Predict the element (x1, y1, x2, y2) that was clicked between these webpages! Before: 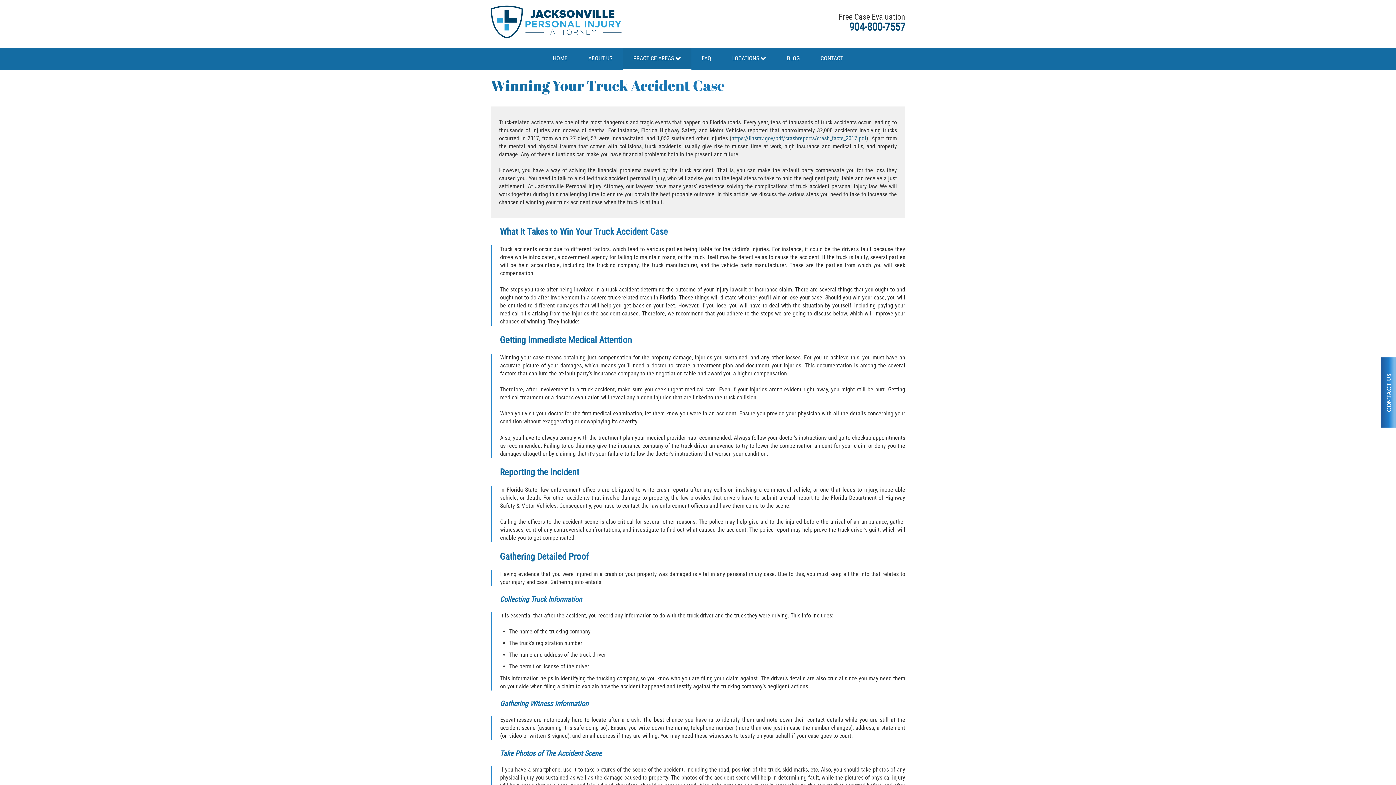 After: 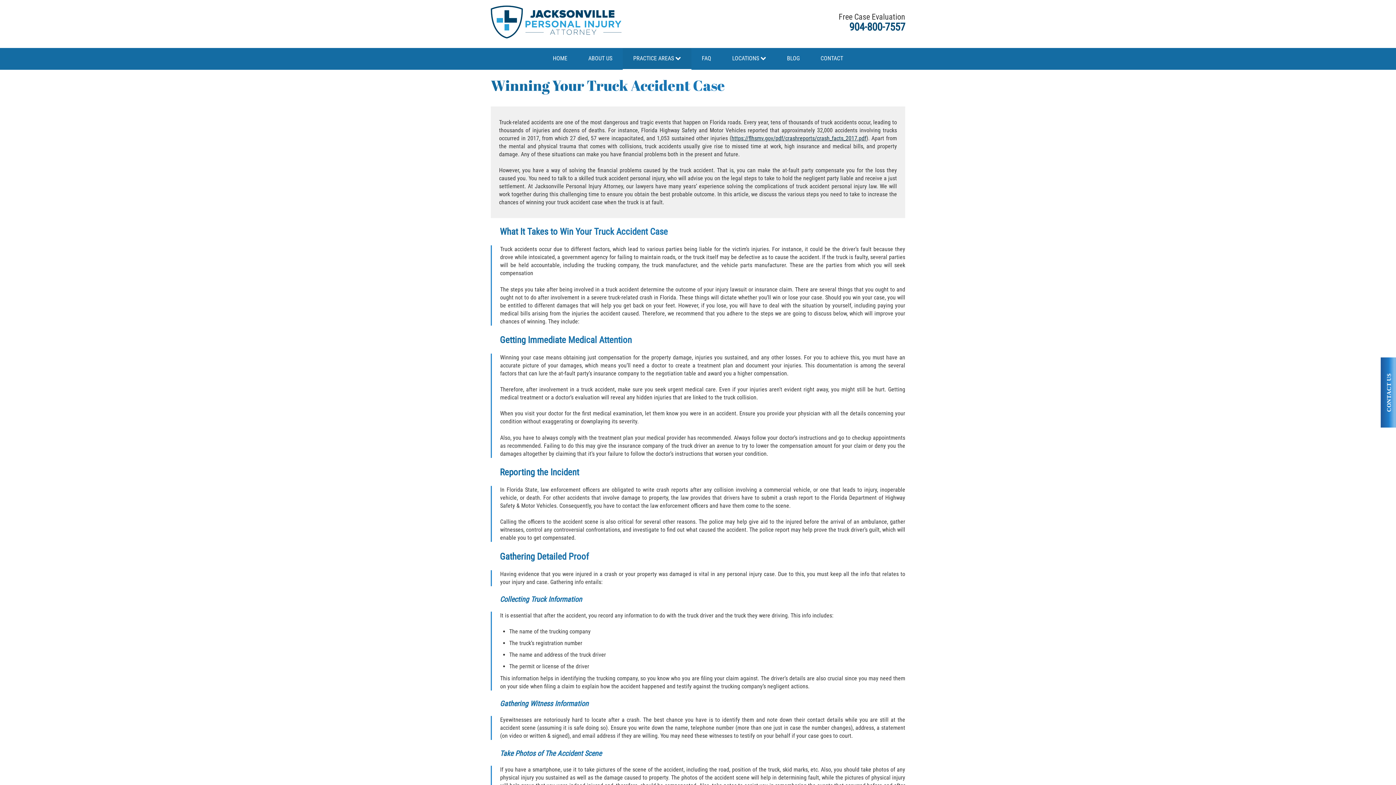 Action: label: https://flhsmv.gov/pdf/crashreports/crash_facts_2017.pdf bbox: (731, 134, 866, 141)